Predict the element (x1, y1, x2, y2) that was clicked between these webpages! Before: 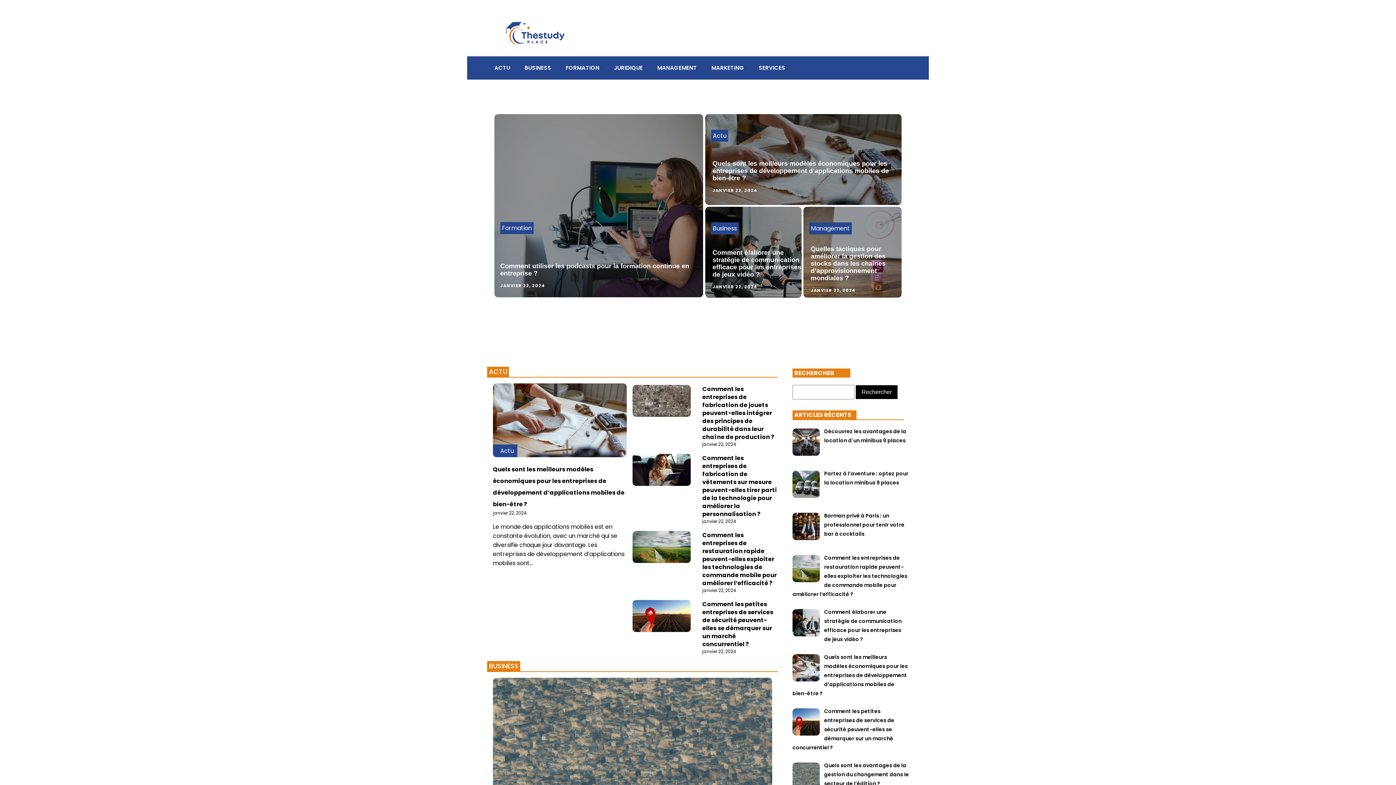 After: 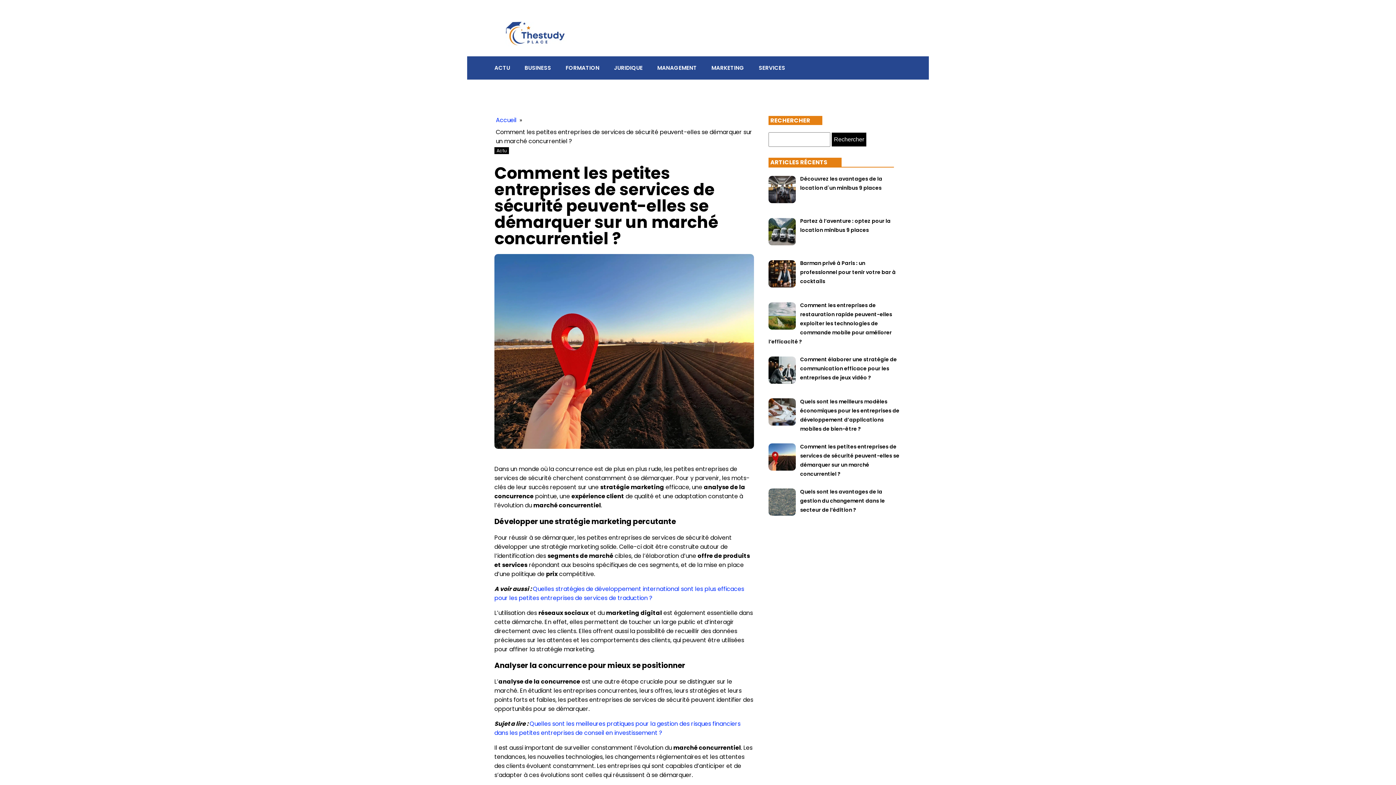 Action: bbox: (792, 707, 894, 751) label: Comment les petites entreprises de services de sécurité peuvent-elles se démarquer sur un marché concurrentiel ?